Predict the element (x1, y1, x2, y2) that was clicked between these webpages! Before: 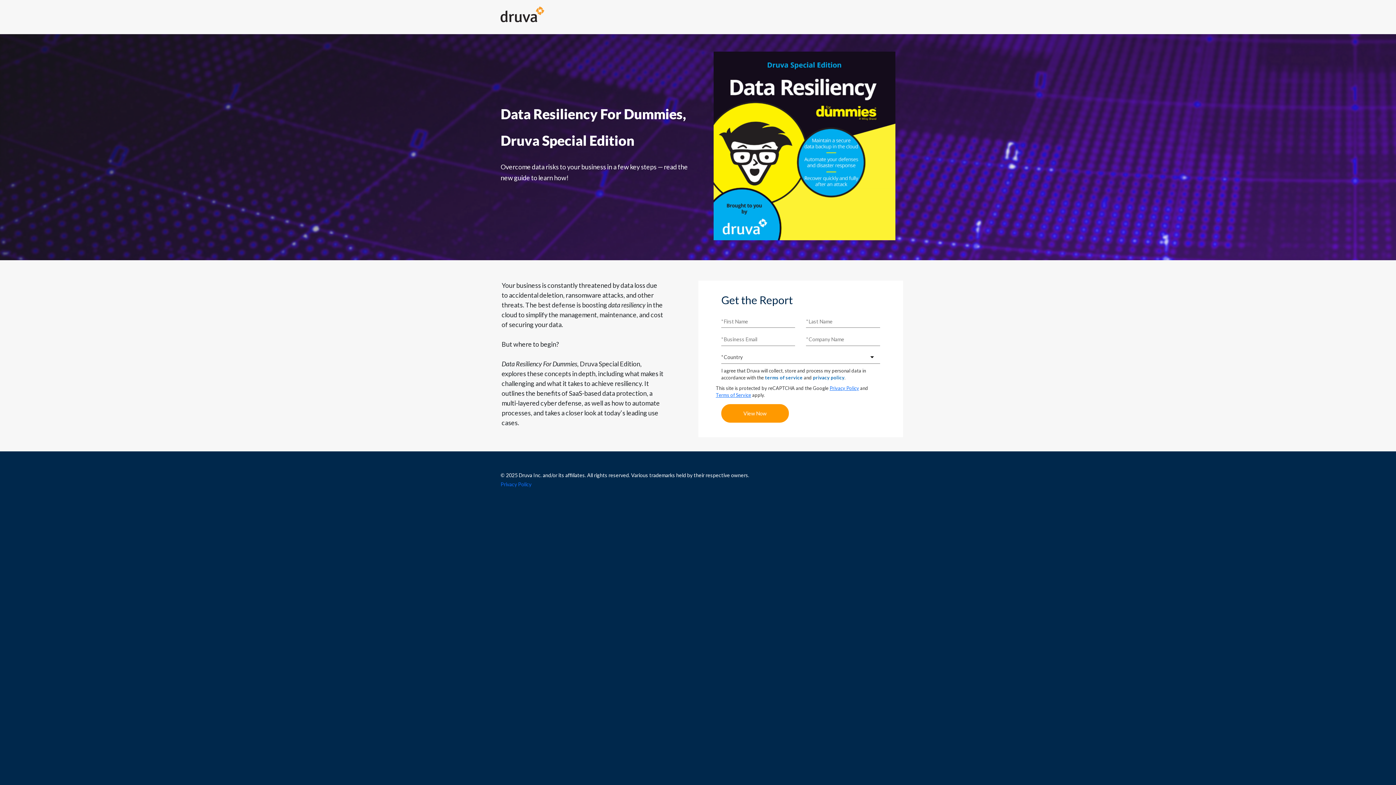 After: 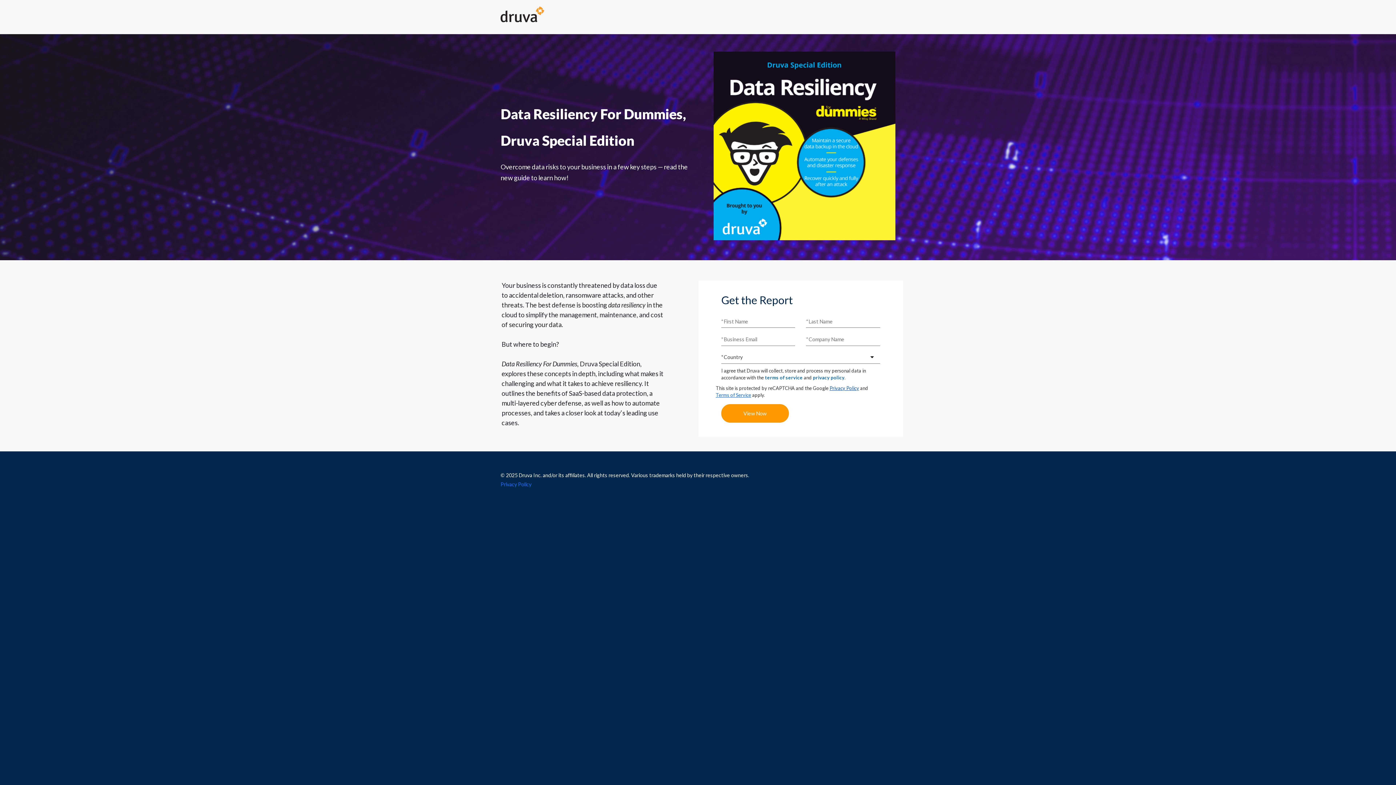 Action: bbox: (829, 384, 859, 391) label: Privacy Policy